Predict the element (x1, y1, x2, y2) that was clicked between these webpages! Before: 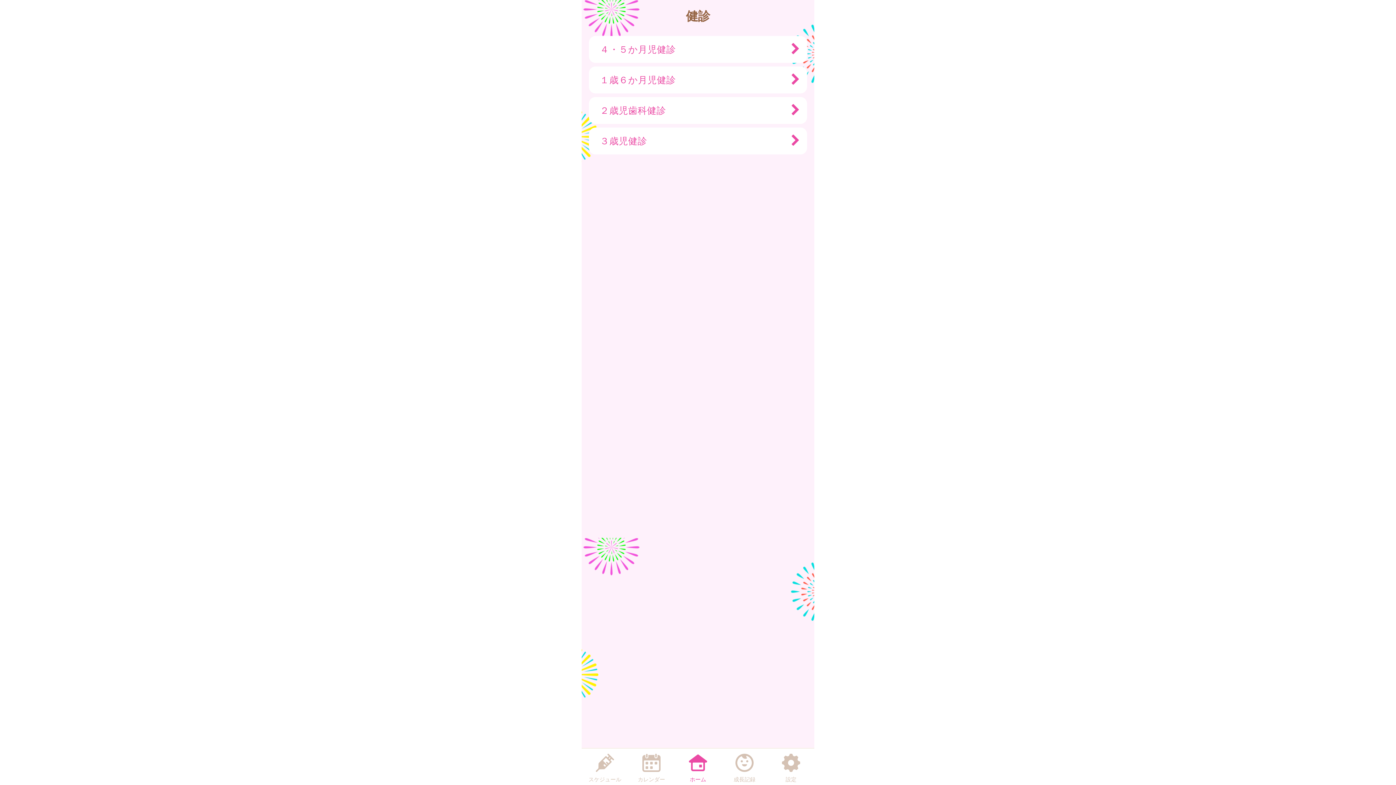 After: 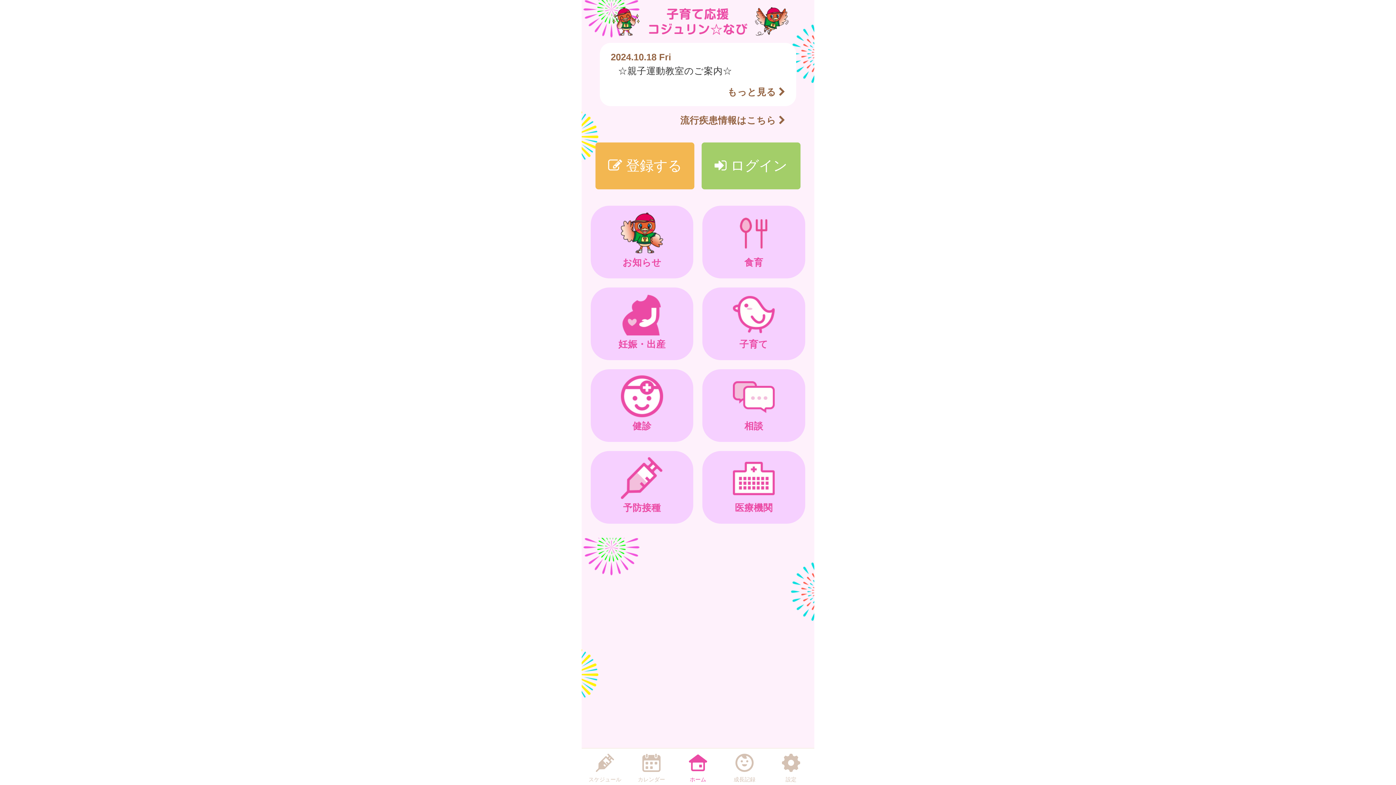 Action: label: ホーム bbox: (680, 750, 716, 784)